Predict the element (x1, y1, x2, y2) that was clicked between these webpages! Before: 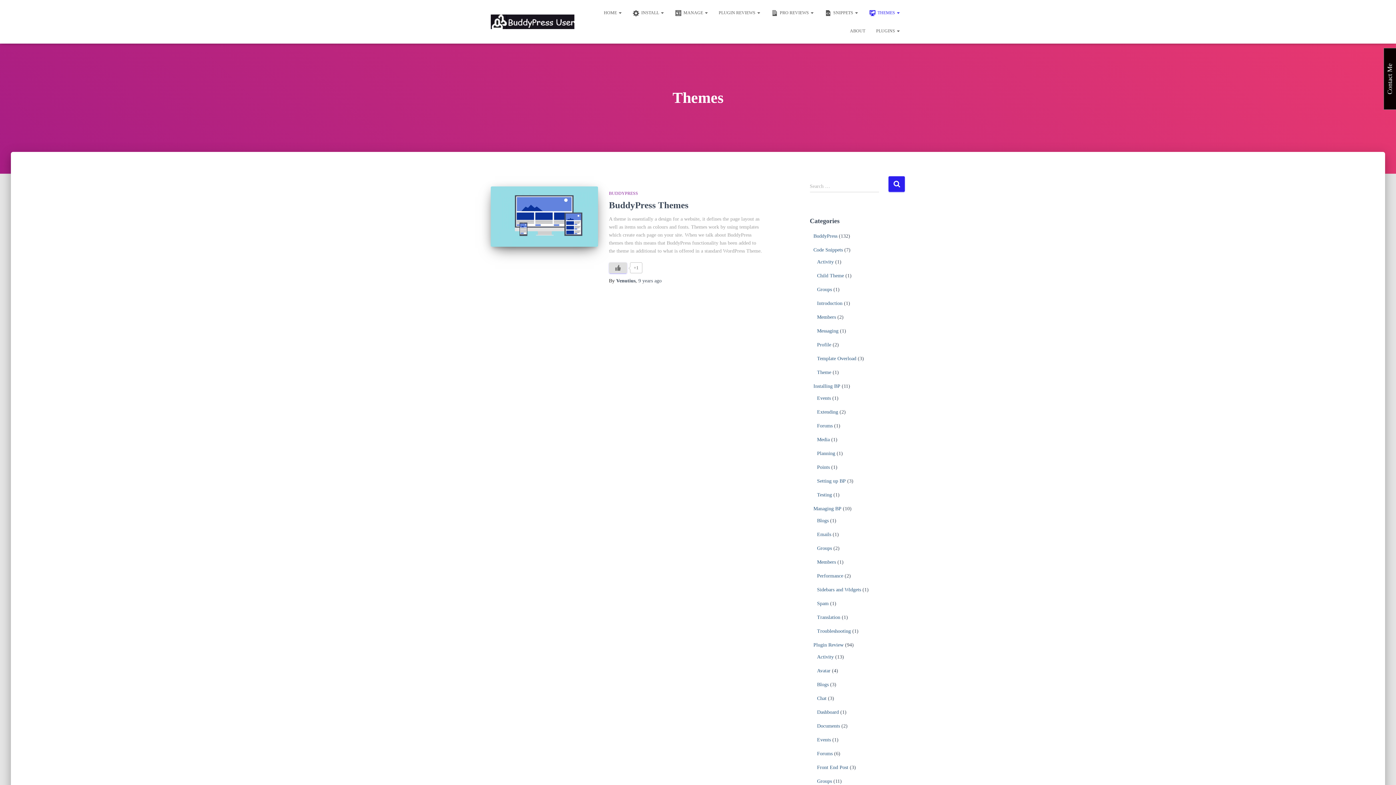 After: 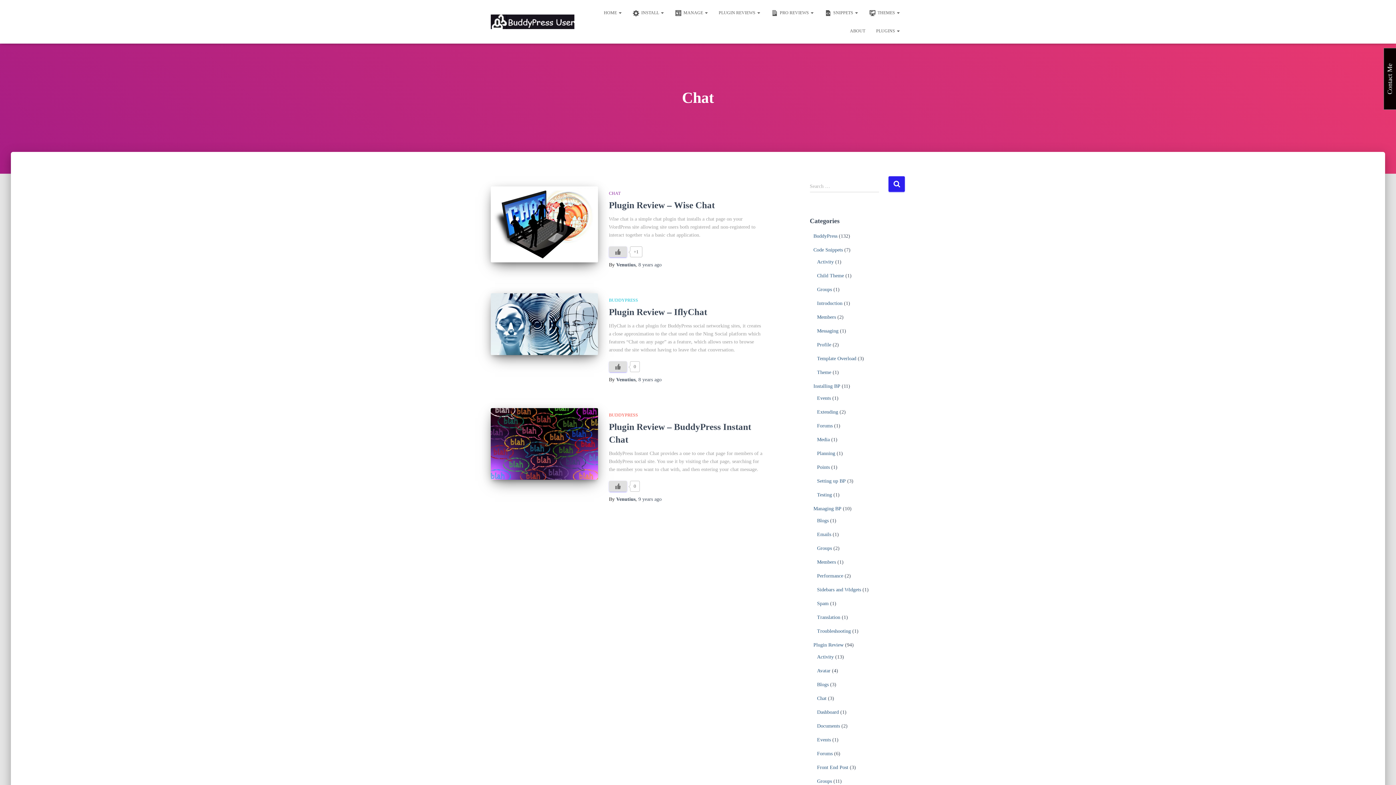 Action: bbox: (817, 696, 826, 701) label: Chat